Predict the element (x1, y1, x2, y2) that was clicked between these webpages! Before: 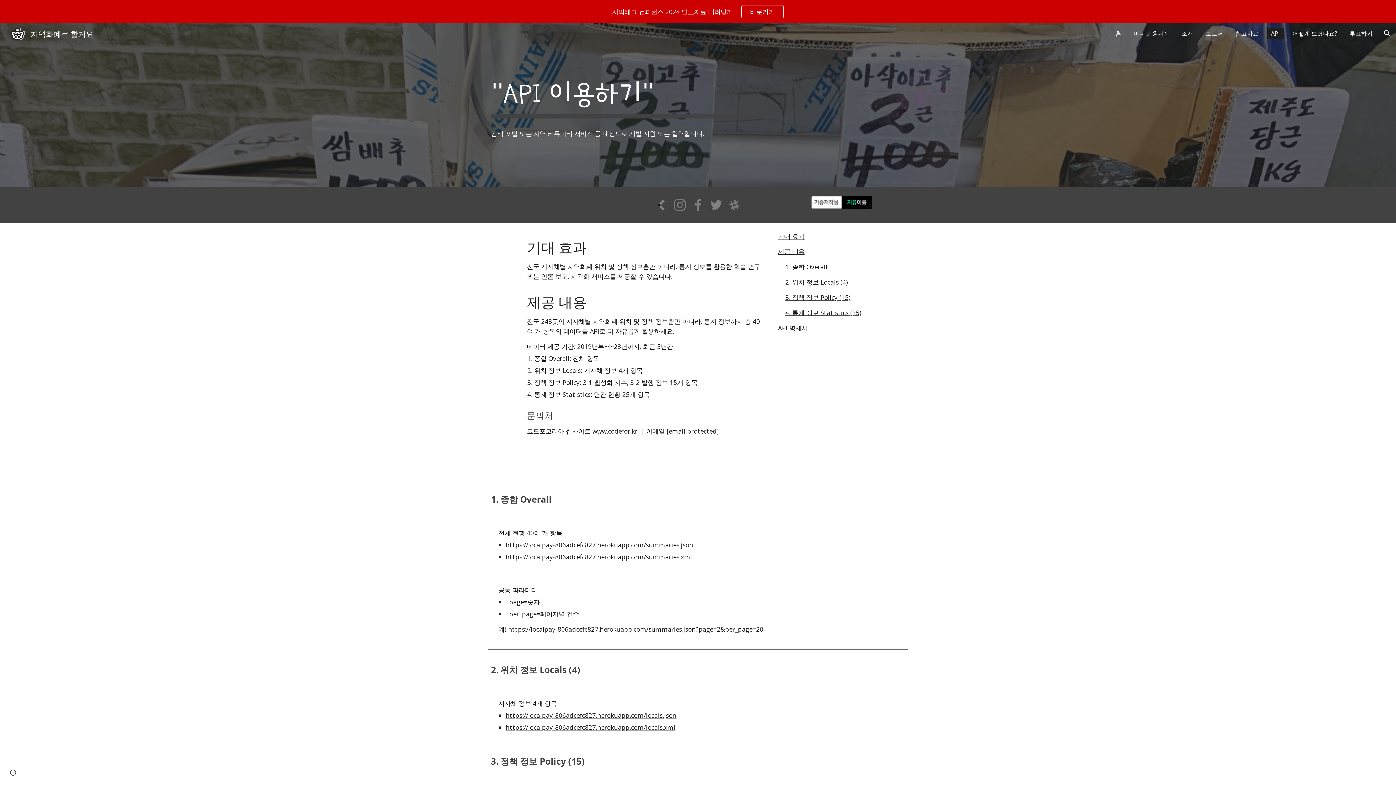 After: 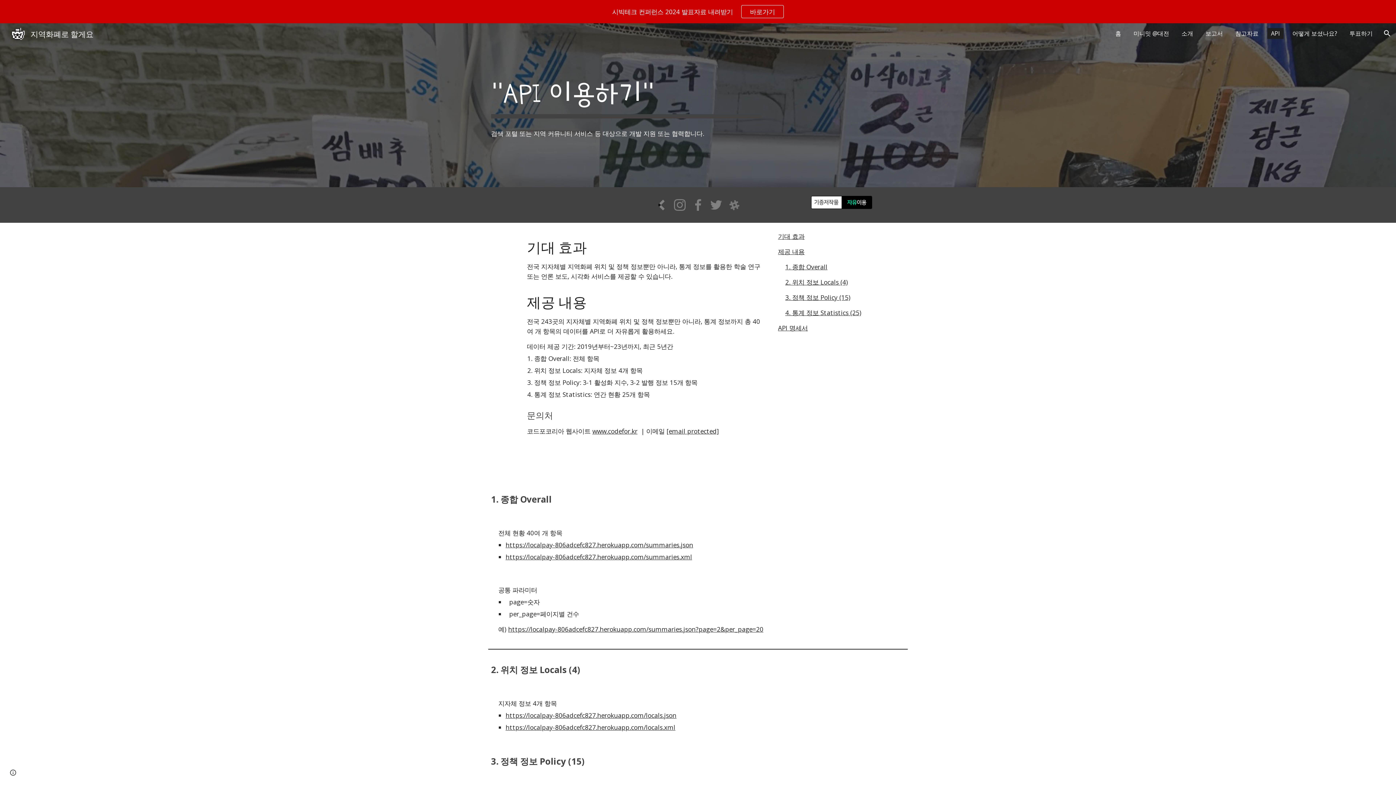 Action: bbox: (655, 199, 667, 210)